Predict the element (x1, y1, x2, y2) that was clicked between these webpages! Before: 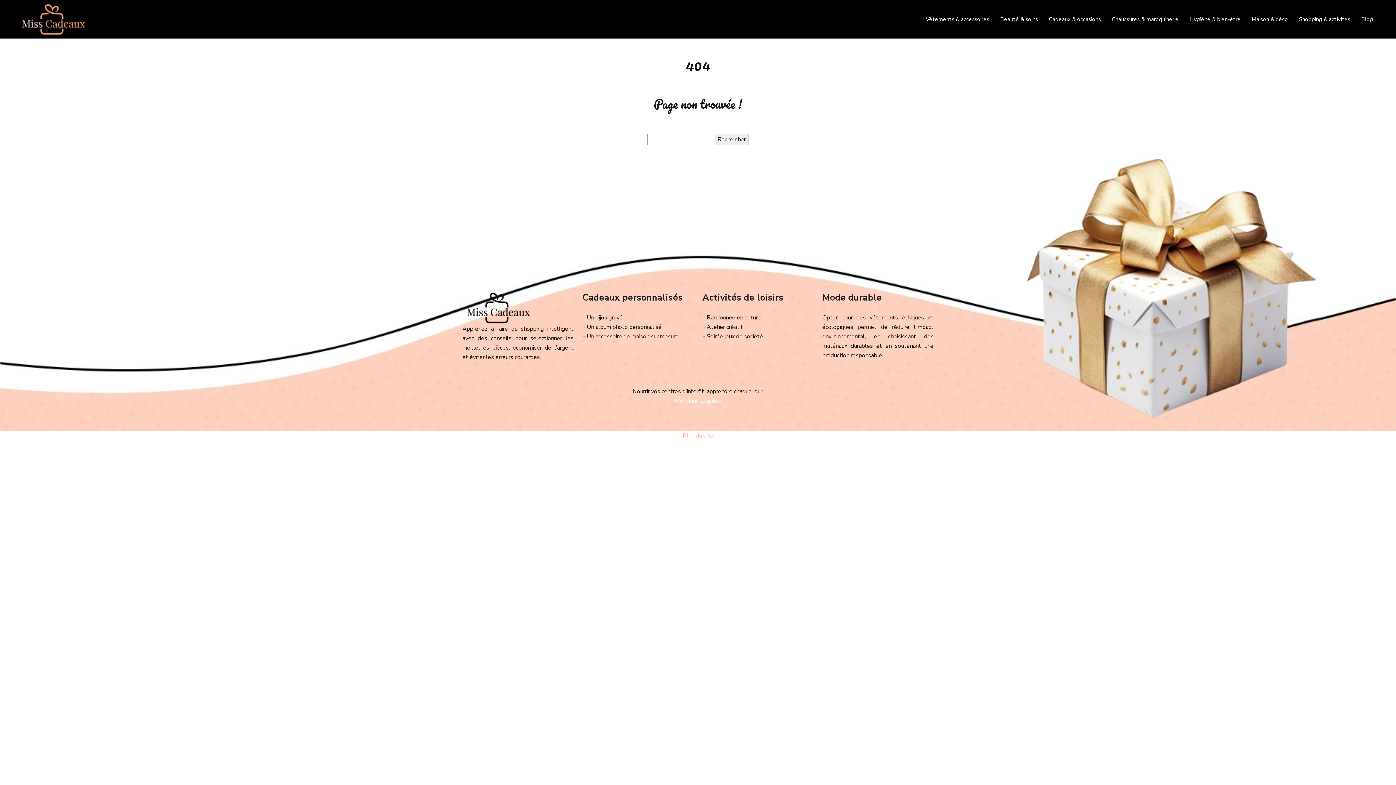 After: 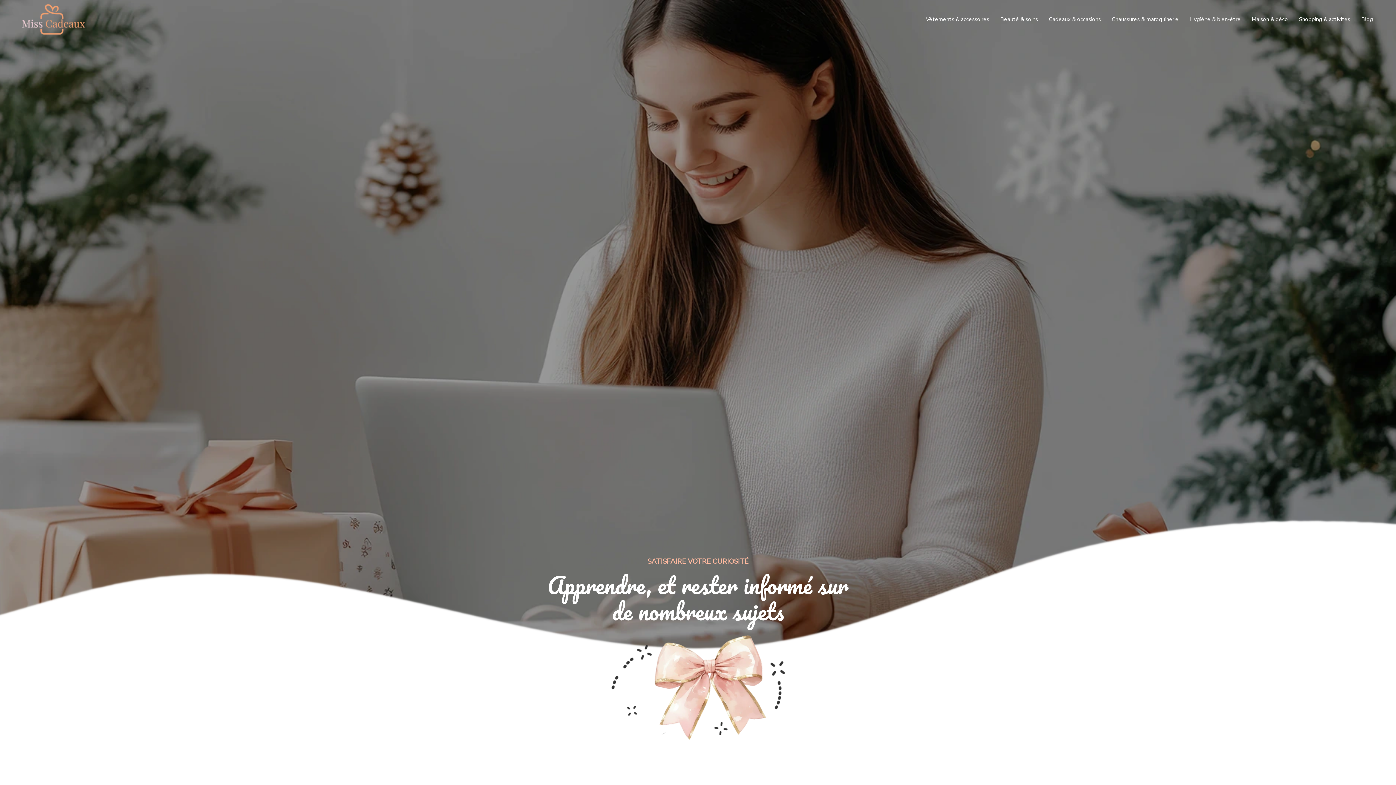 Action: bbox: (17, 2, 90, 35)